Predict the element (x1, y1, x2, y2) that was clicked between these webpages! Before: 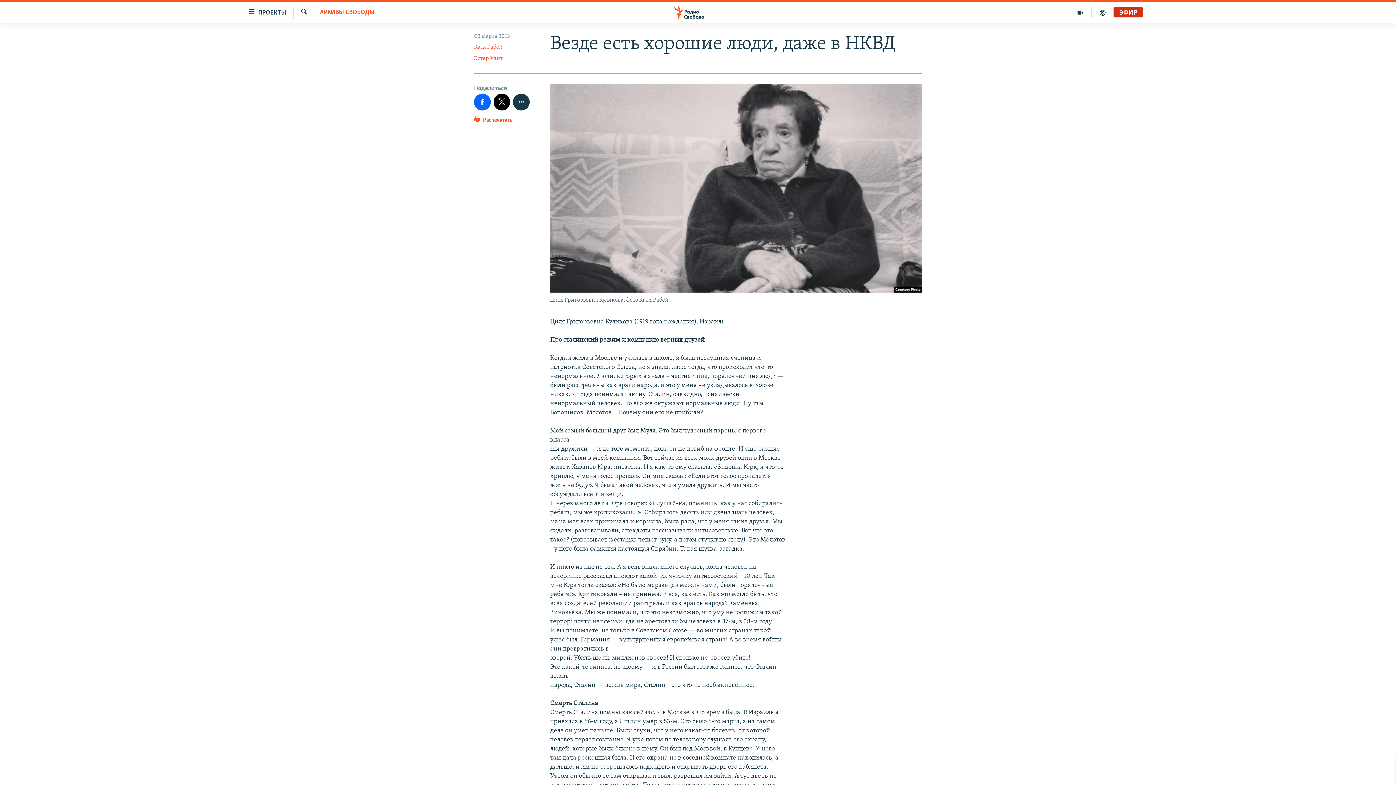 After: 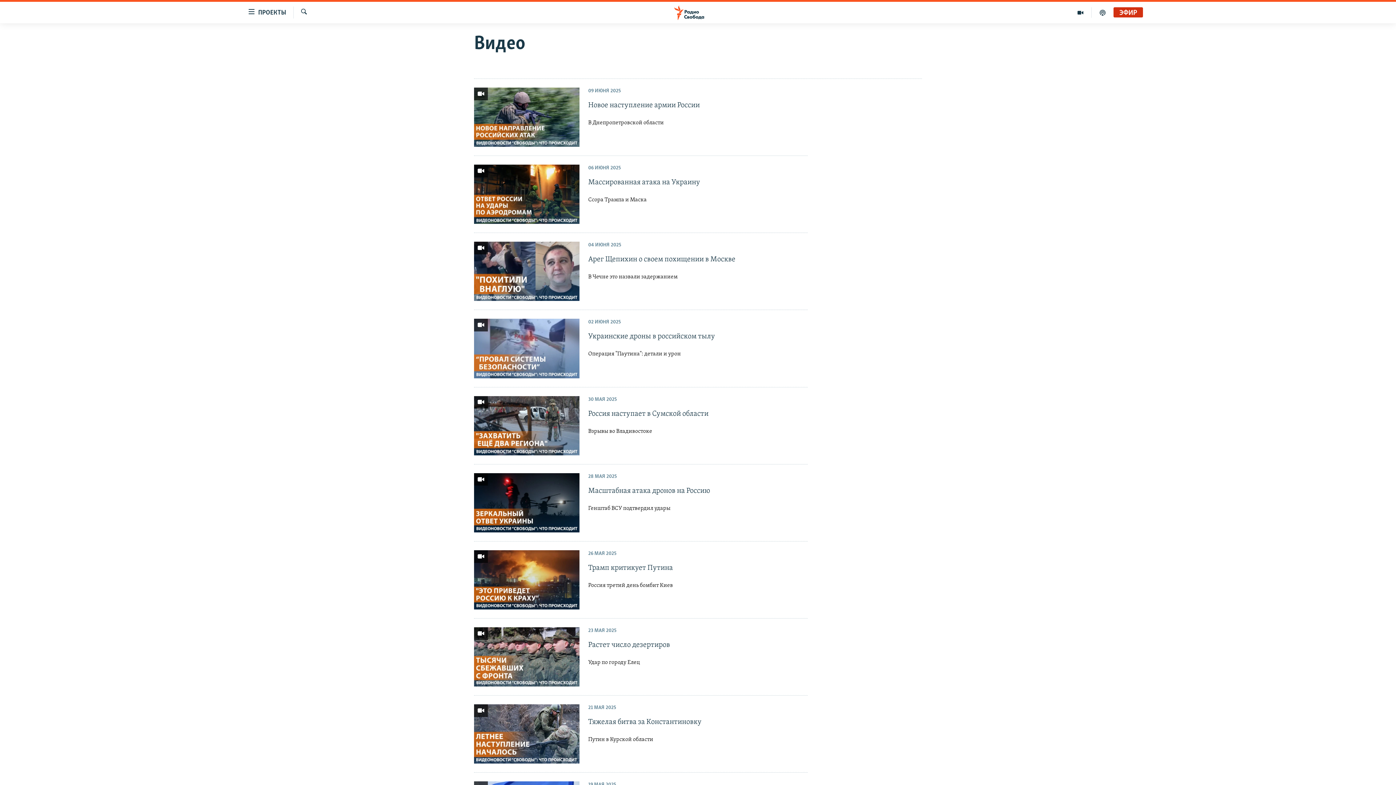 Action: bbox: (1069, 7, 1092, 17)